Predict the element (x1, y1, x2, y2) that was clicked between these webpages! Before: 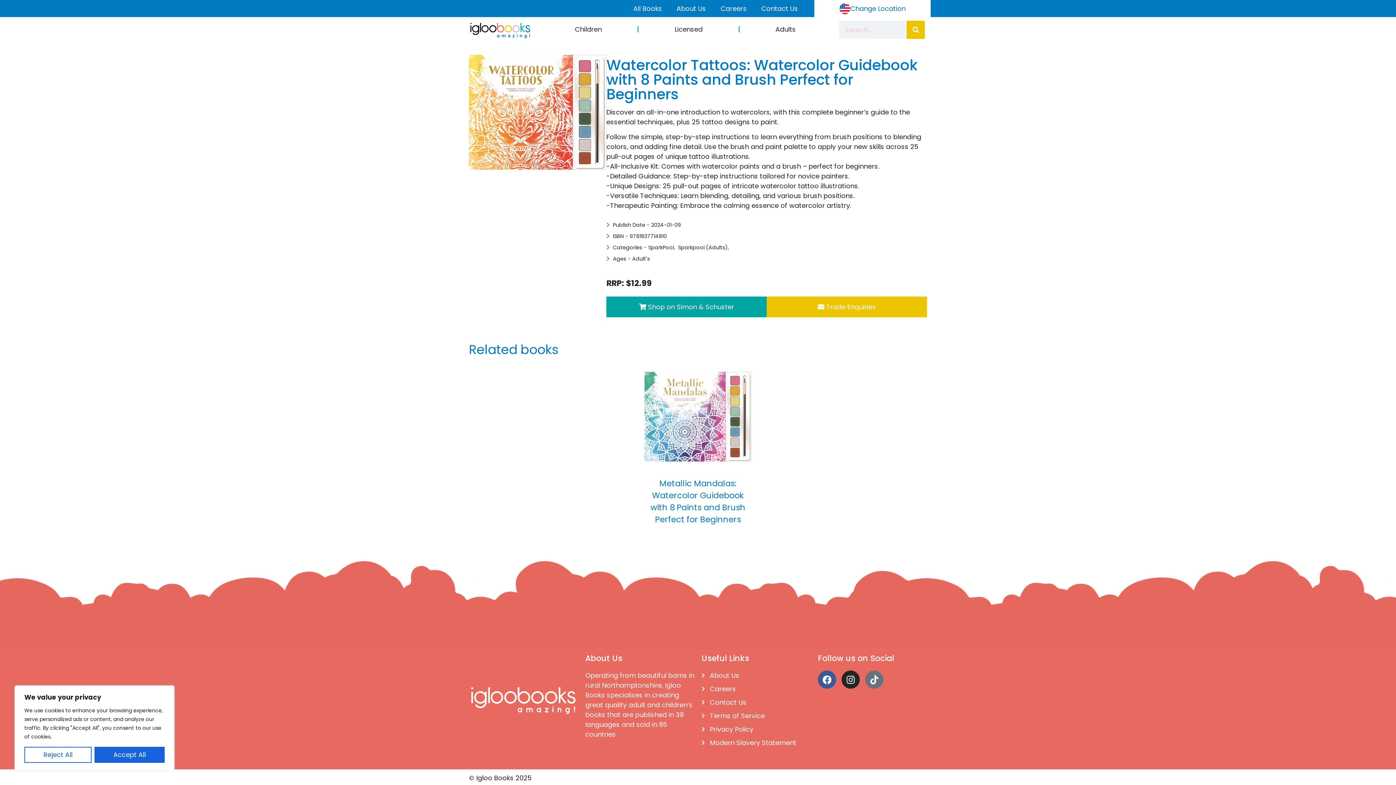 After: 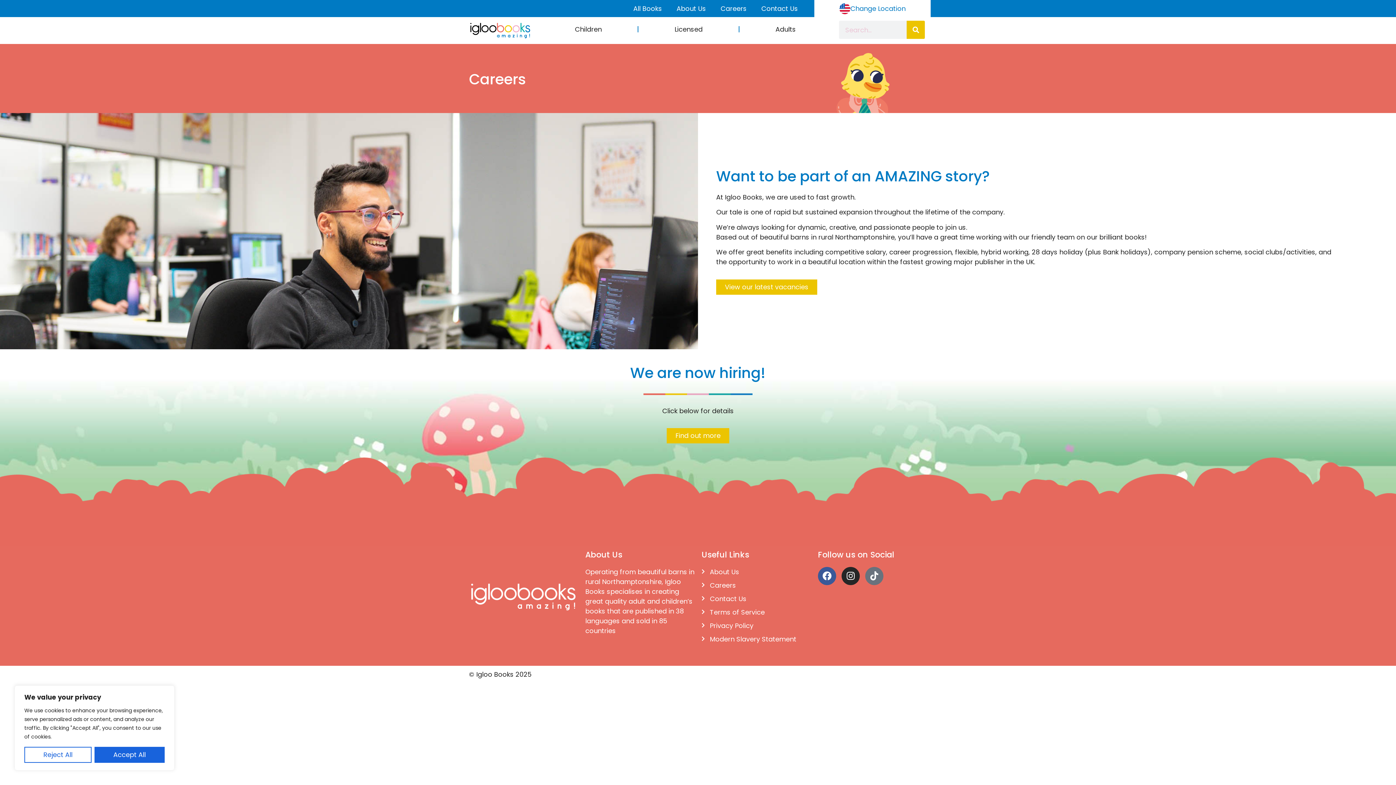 Action: label: Careers bbox: (701, 684, 810, 694)